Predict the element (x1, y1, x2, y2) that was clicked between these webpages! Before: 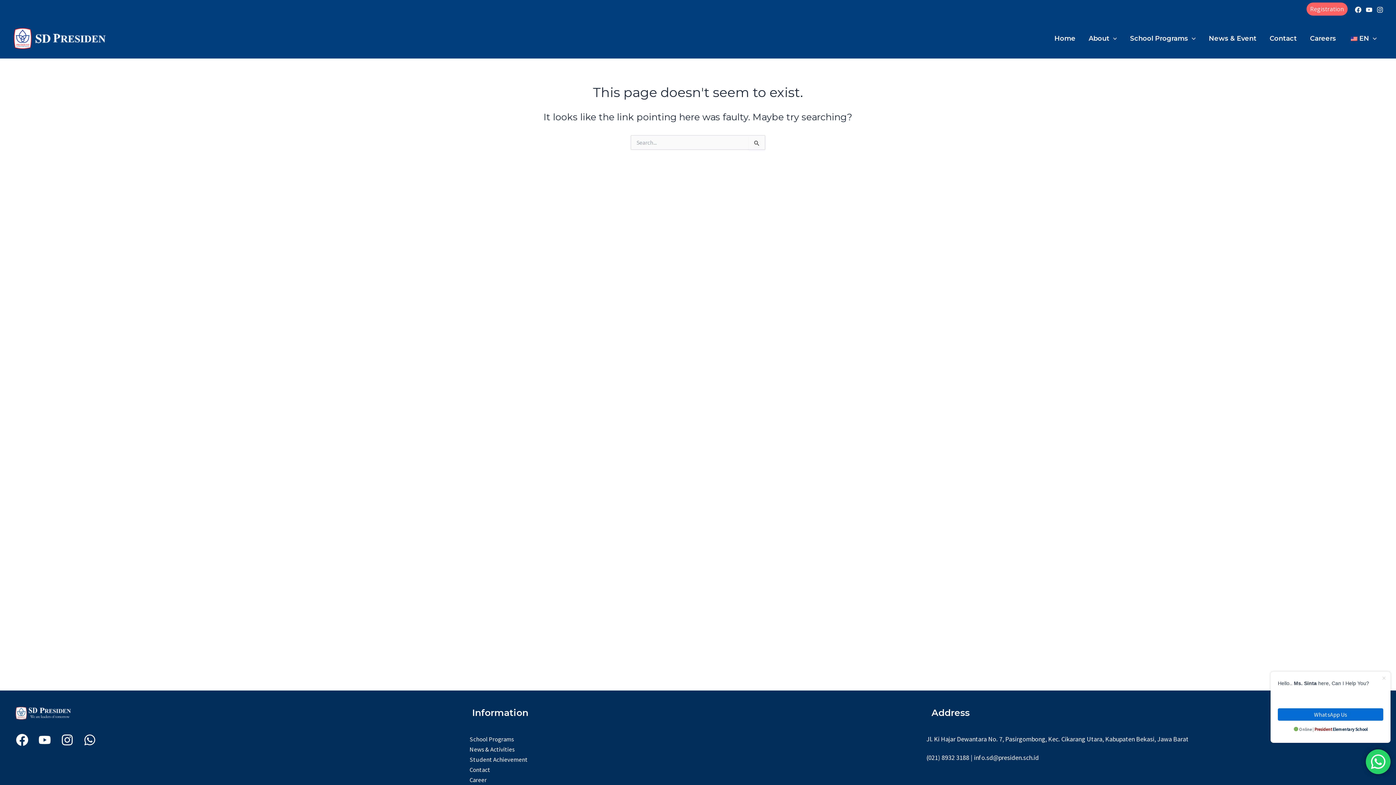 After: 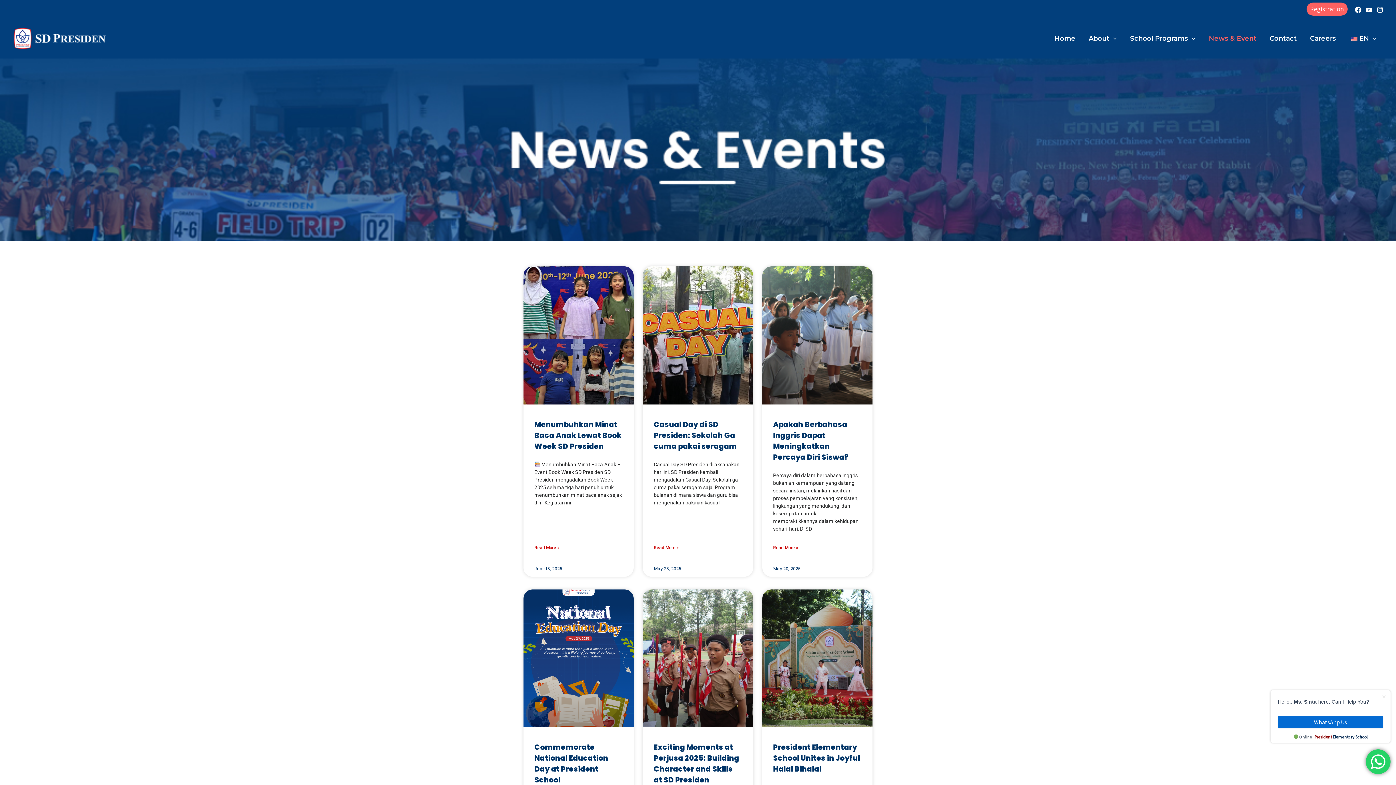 Action: label: News & Event bbox: (1202, 33, 1263, 44)